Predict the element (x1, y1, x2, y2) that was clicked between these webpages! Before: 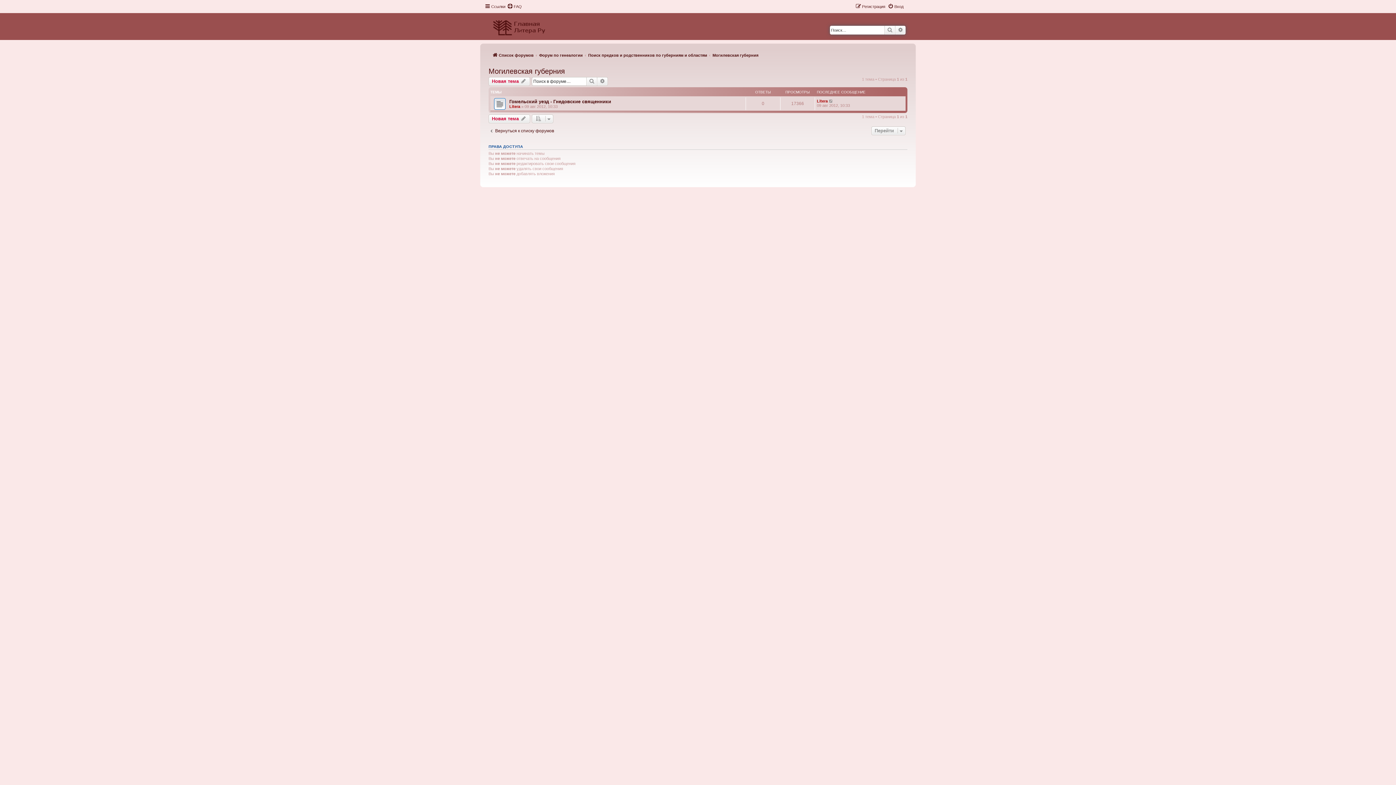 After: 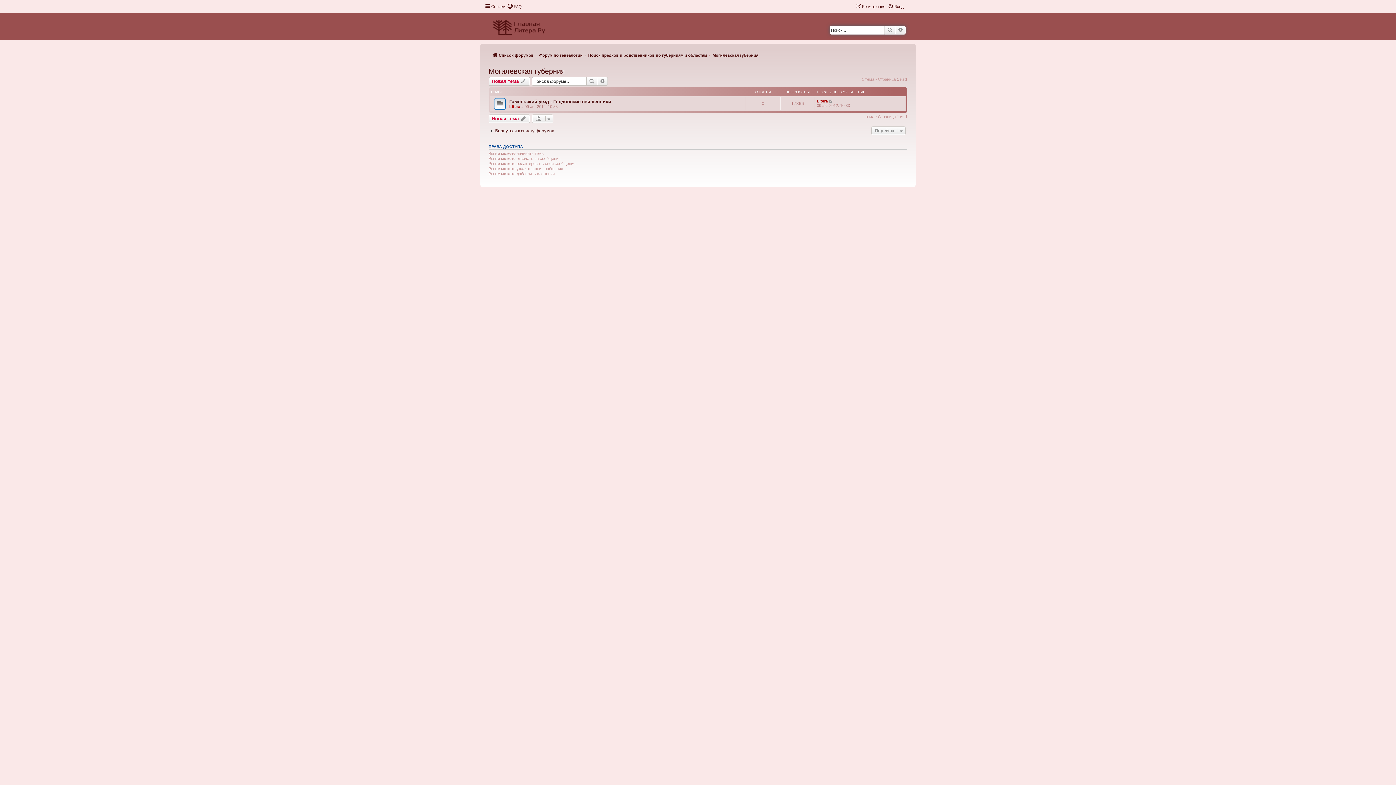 Action: bbox: (712, 50, 758, 59) label: Могилевская губерния